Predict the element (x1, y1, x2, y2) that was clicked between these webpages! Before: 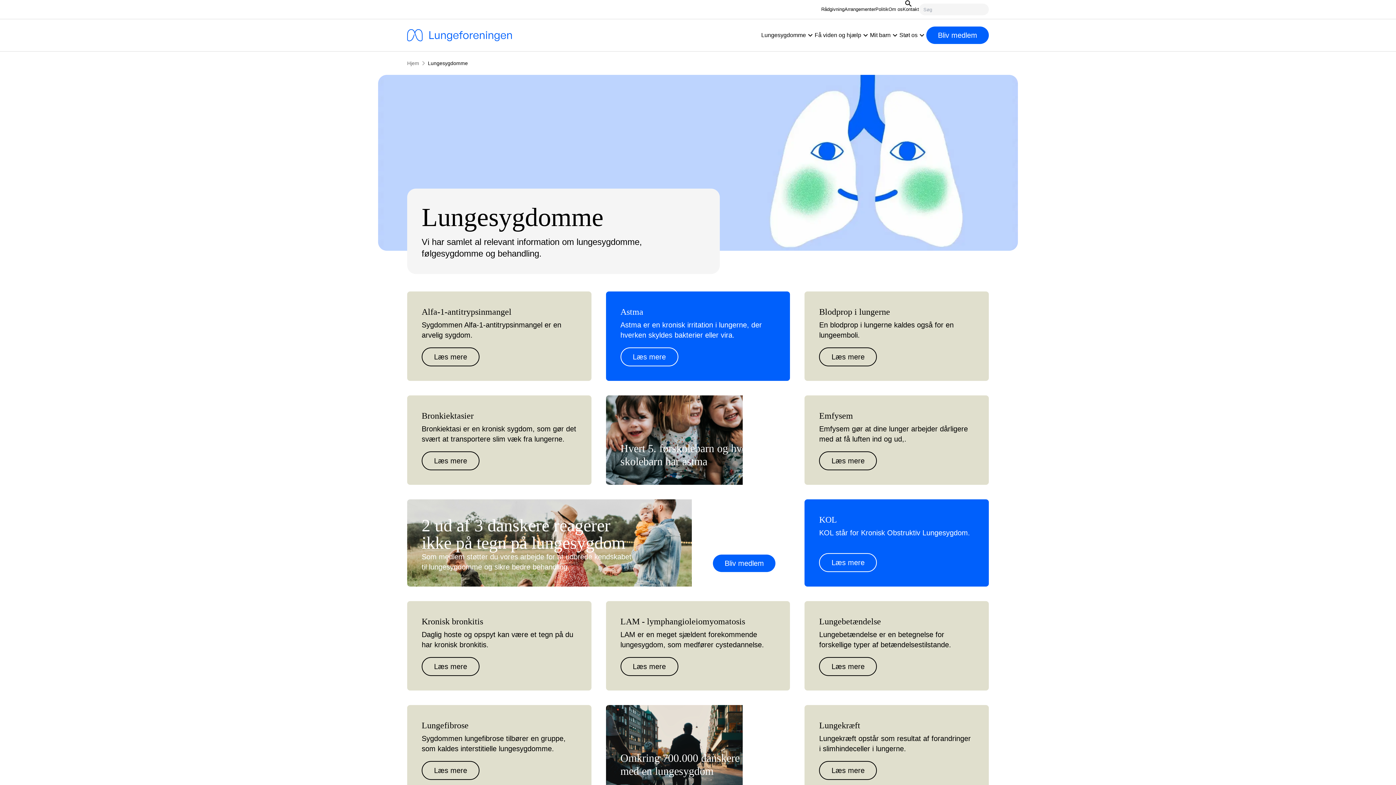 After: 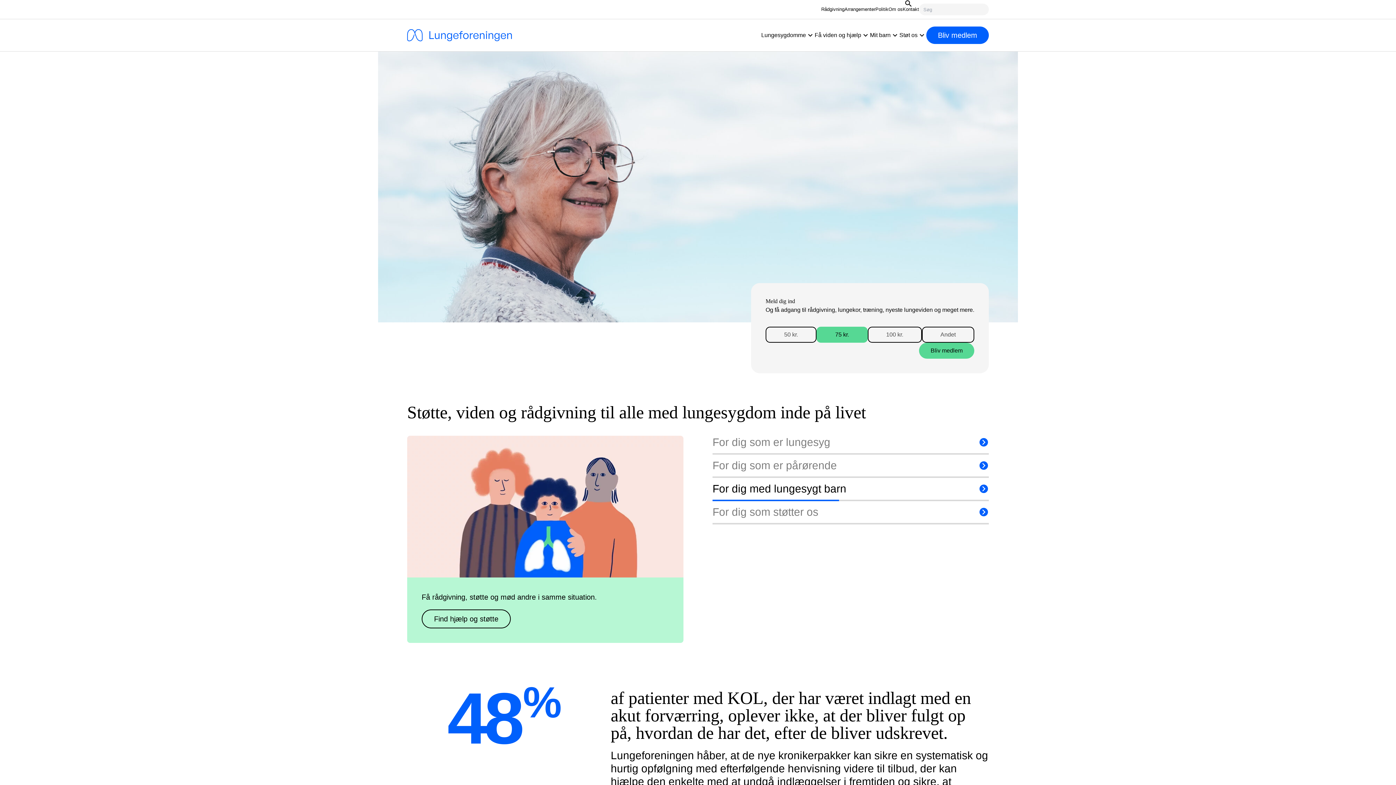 Action: bbox: (407, 59, 419, 66) label: Hjem